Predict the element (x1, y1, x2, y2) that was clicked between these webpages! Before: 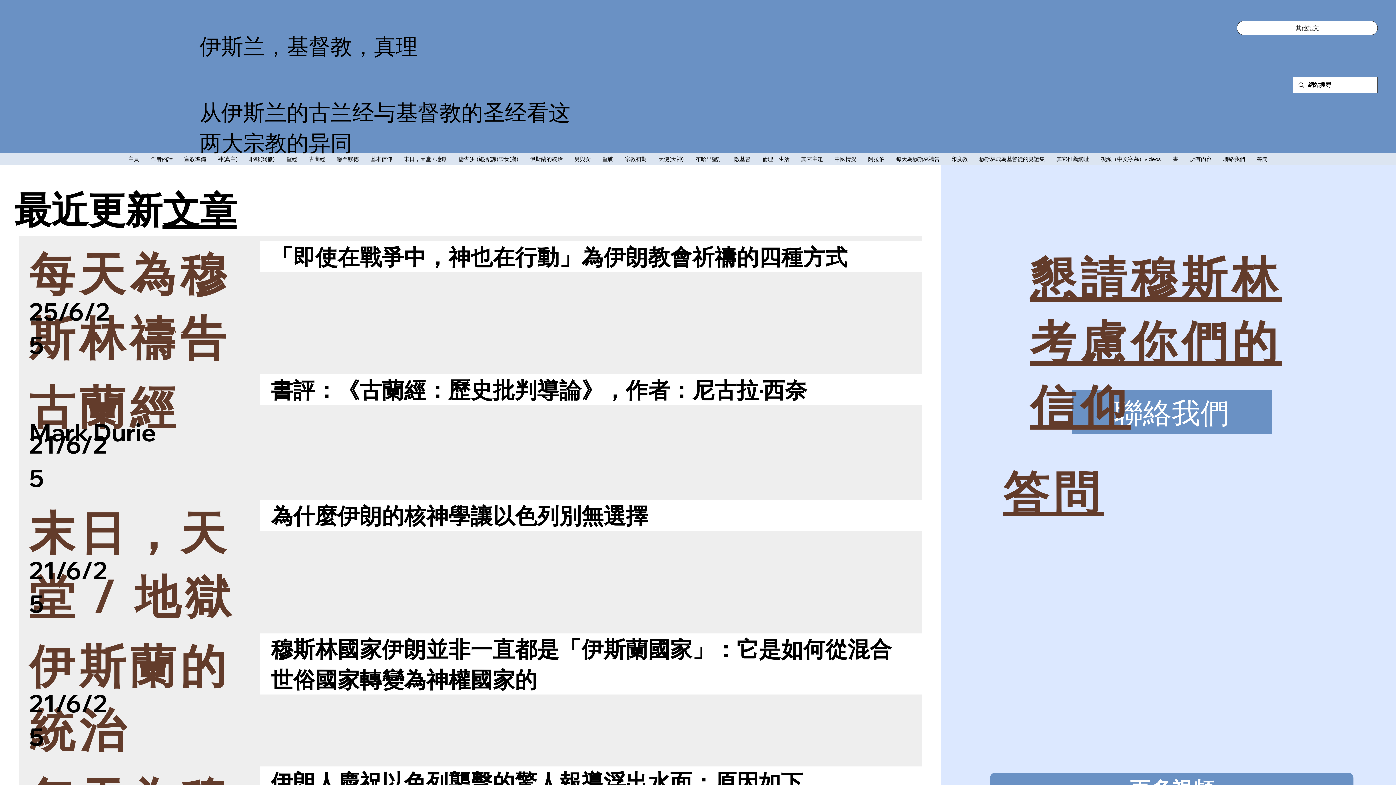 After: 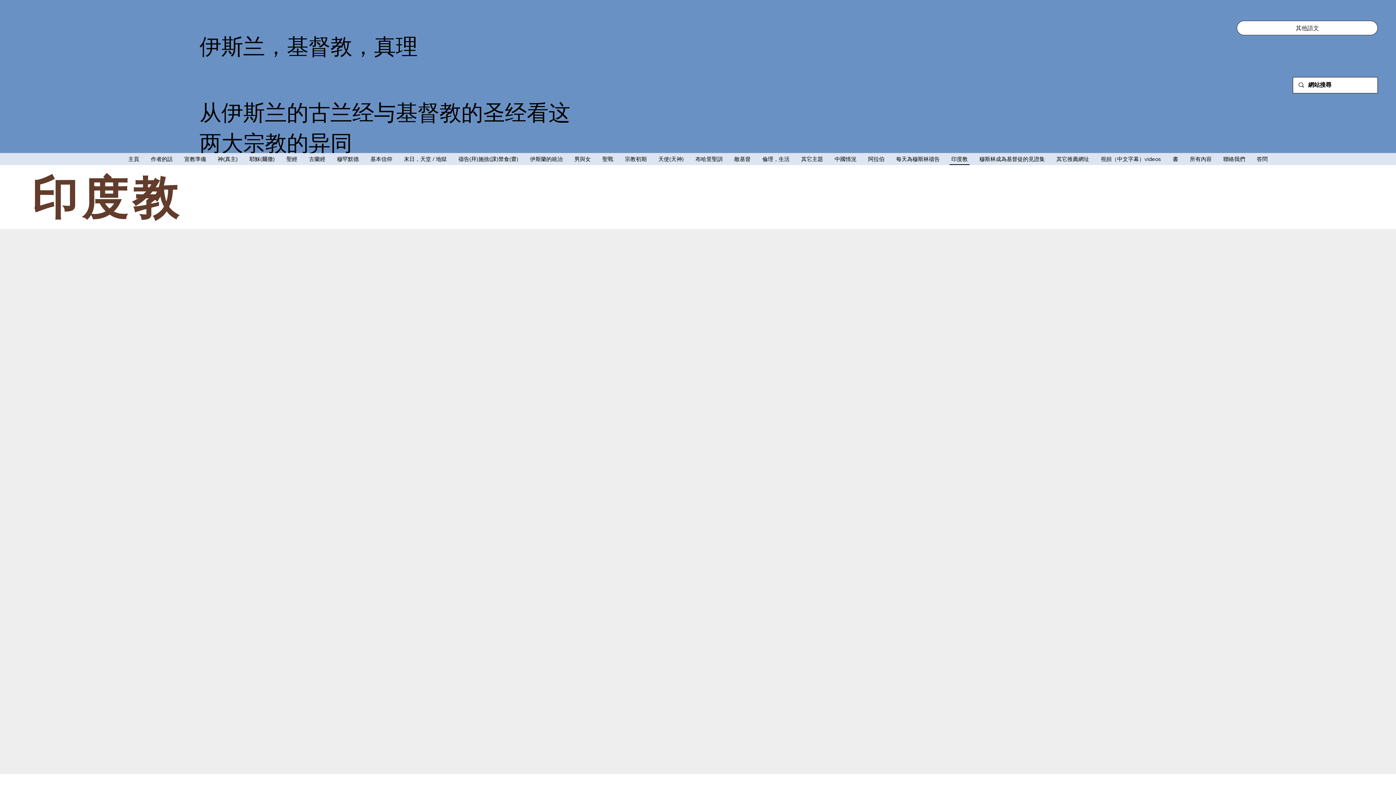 Action: label: 印度教 bbox: (949, 153, 969, 164)